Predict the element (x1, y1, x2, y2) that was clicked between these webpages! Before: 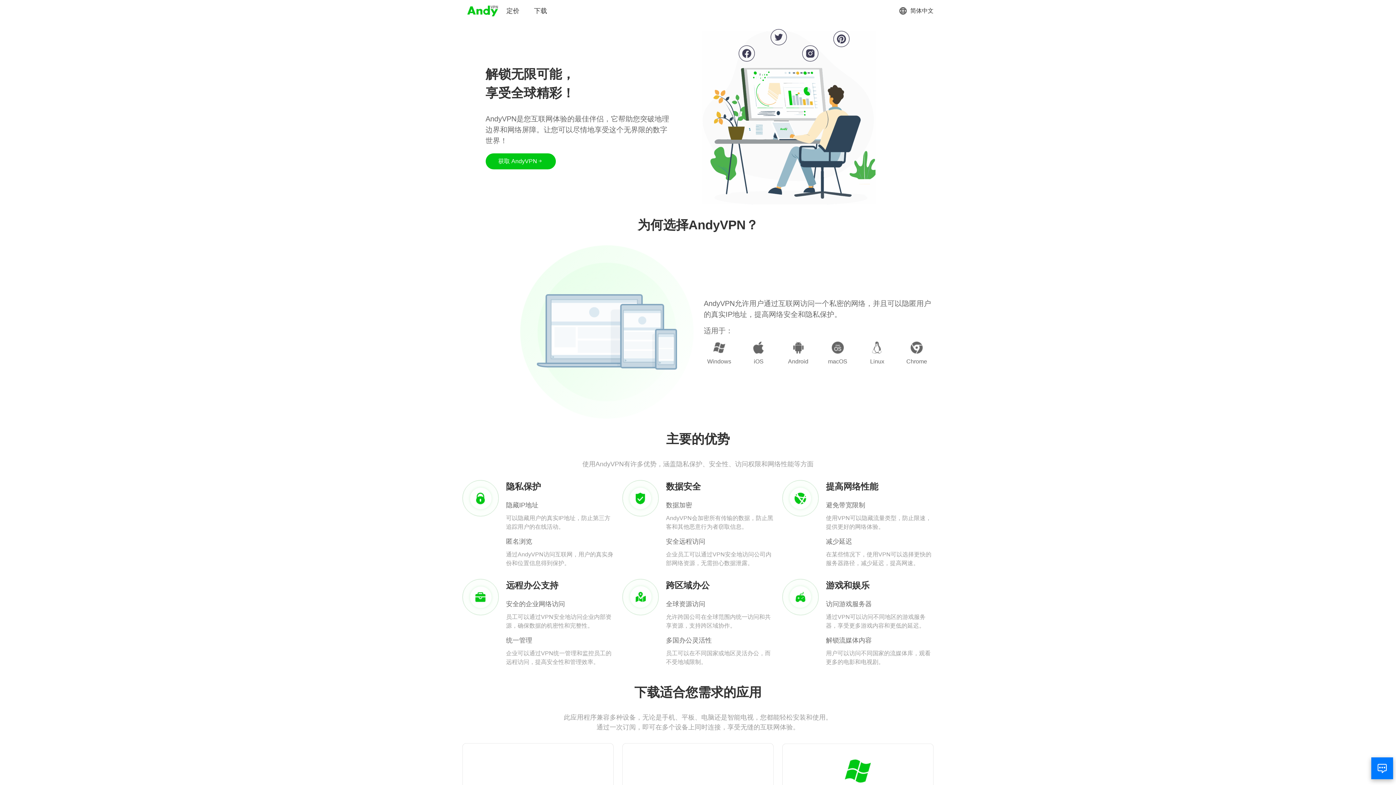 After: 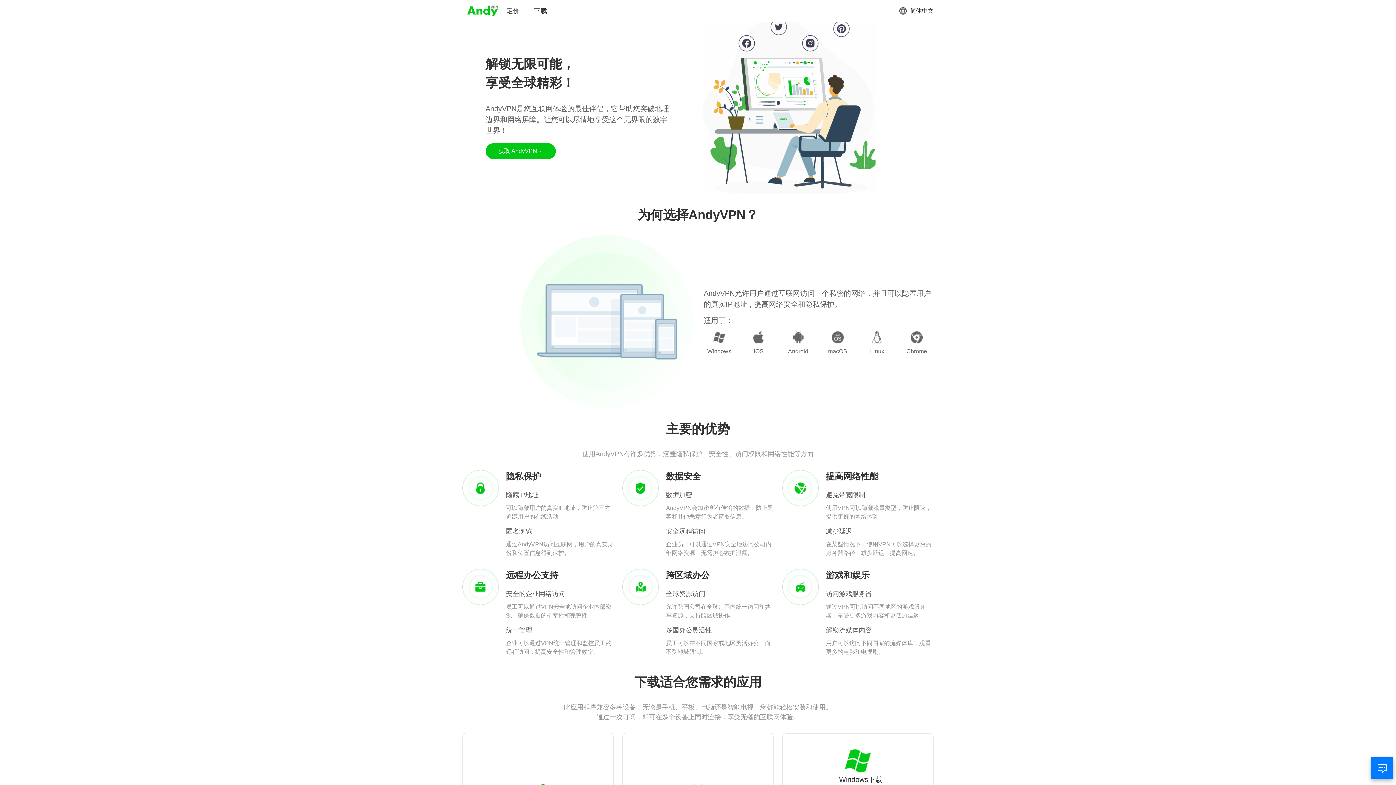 Action: bbox: (833, 758, 882, 795) label: Windows下载